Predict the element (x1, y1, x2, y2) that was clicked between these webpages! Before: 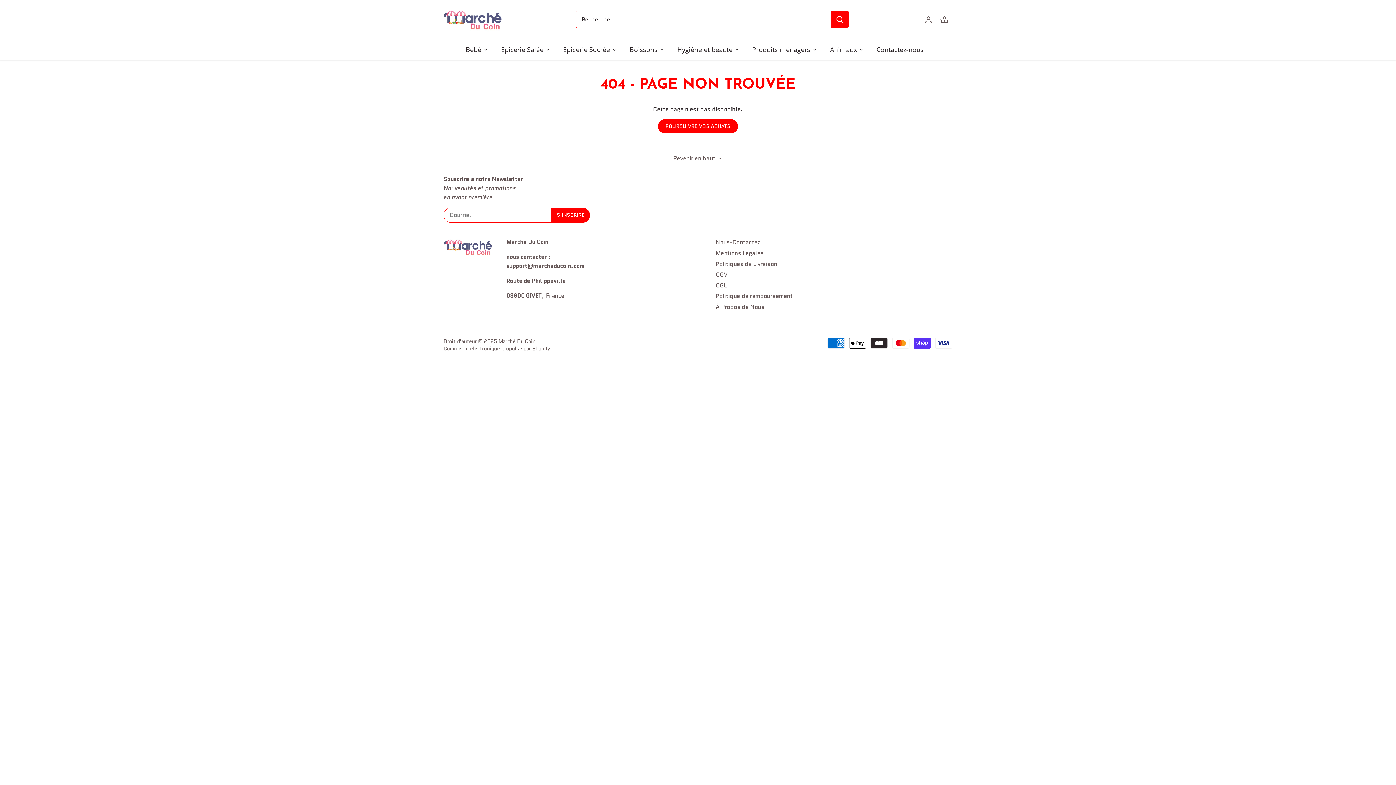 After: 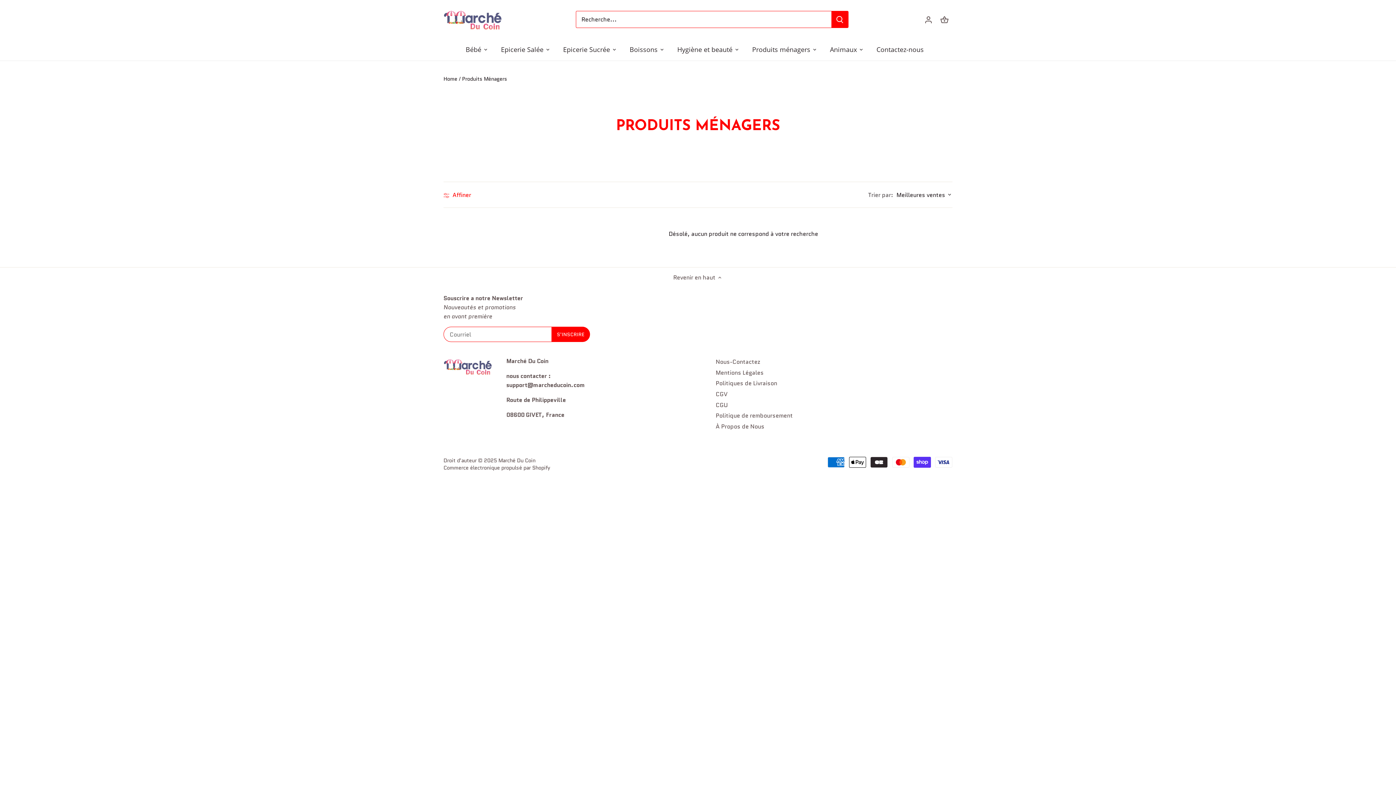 Action: bbox: (745, 38, 817, 60) label: Produits ménagers